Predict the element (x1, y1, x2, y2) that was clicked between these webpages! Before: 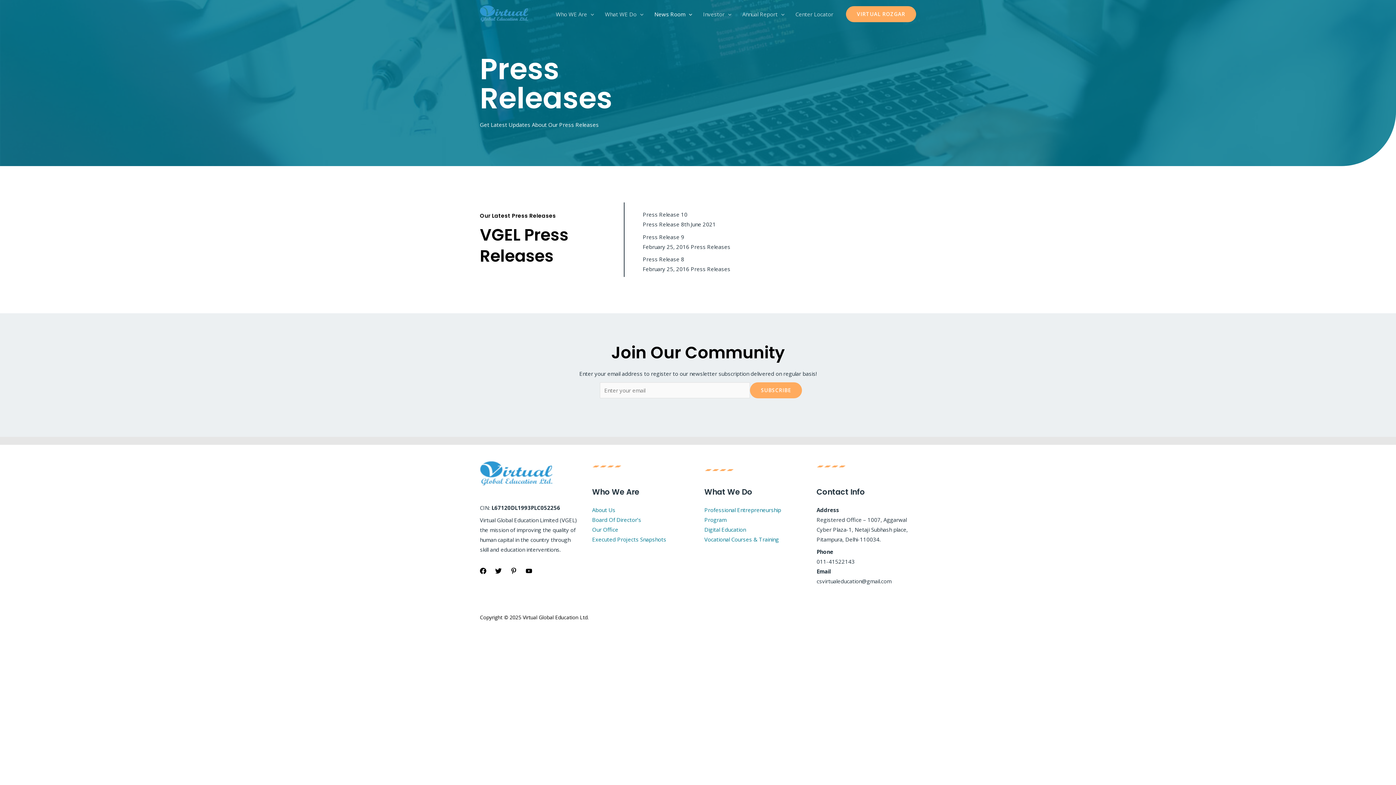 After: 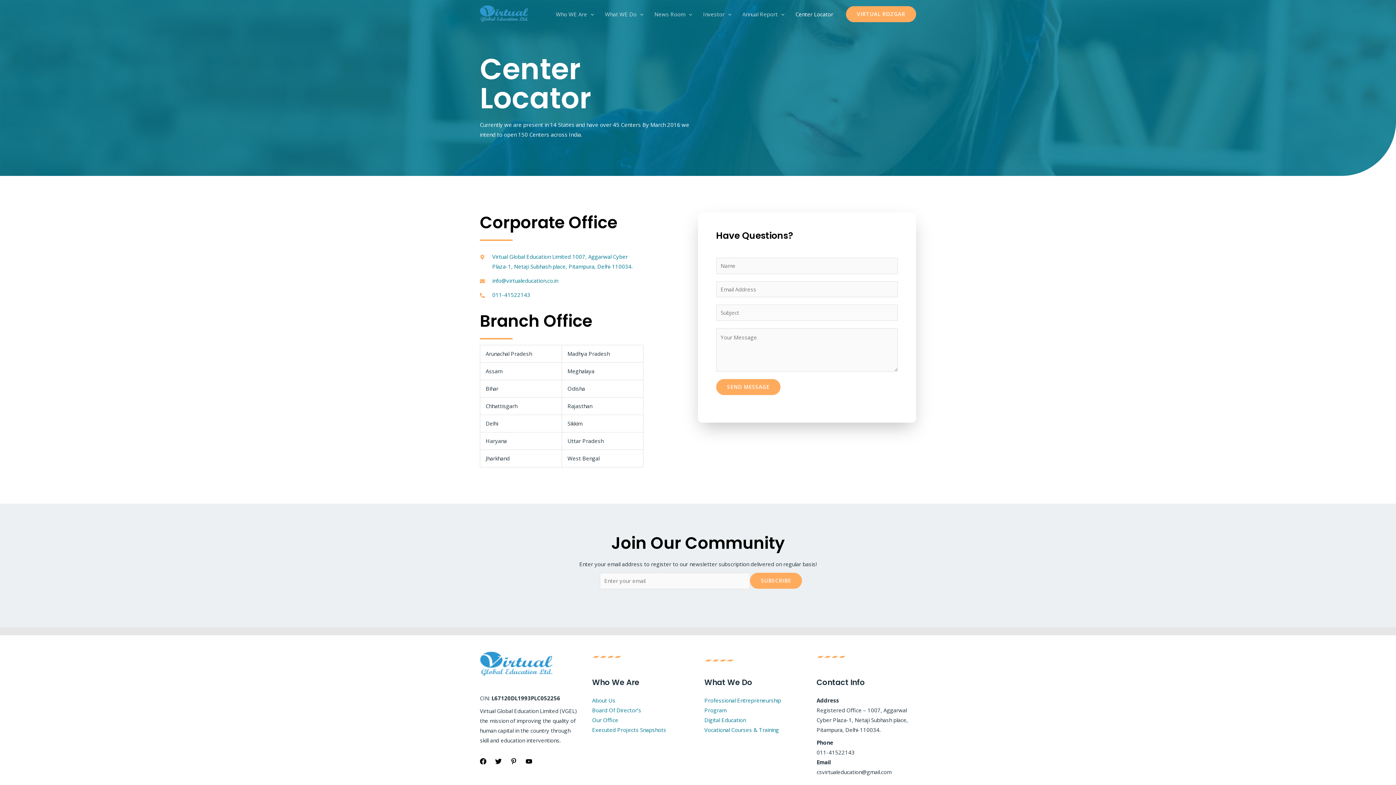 Action: label: Center Locator bbox: (790, 1, 838, 27)